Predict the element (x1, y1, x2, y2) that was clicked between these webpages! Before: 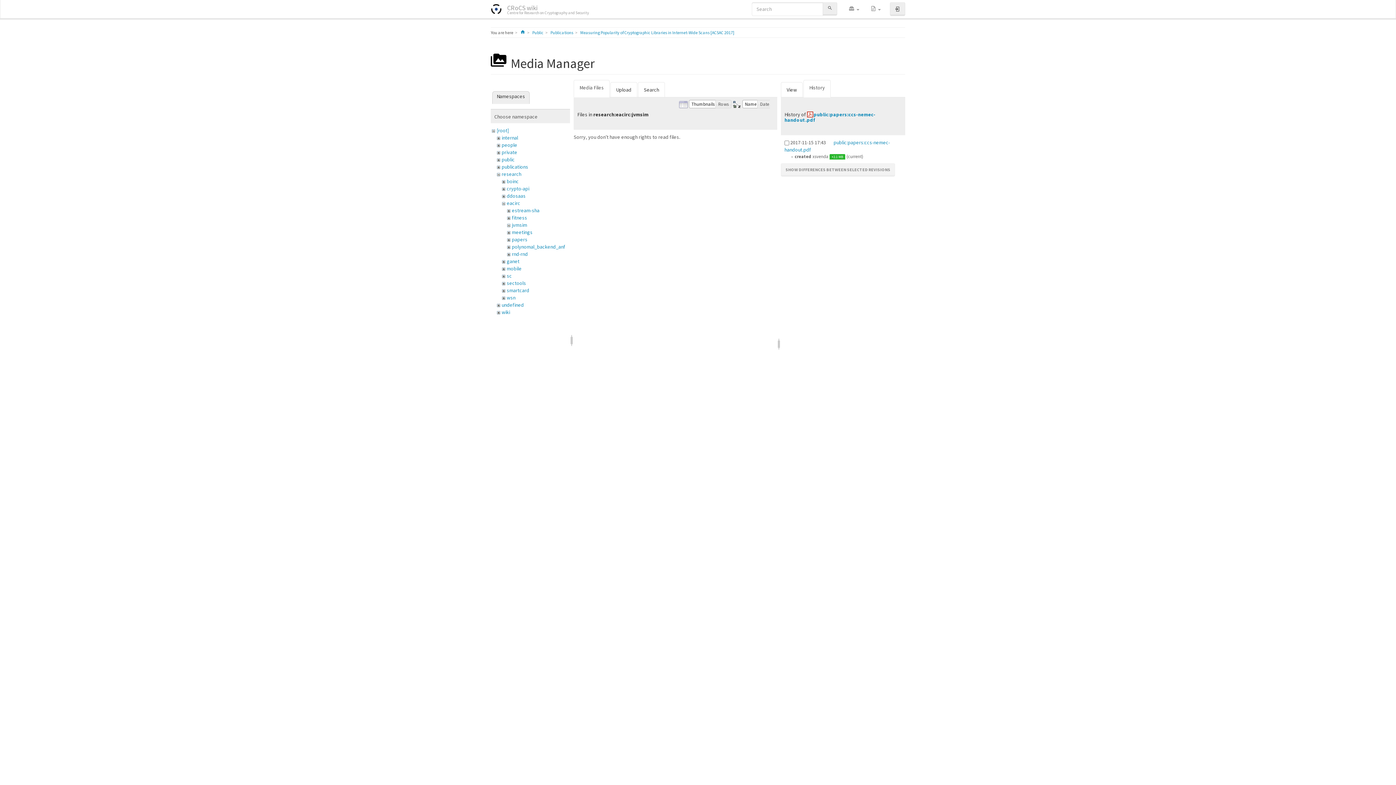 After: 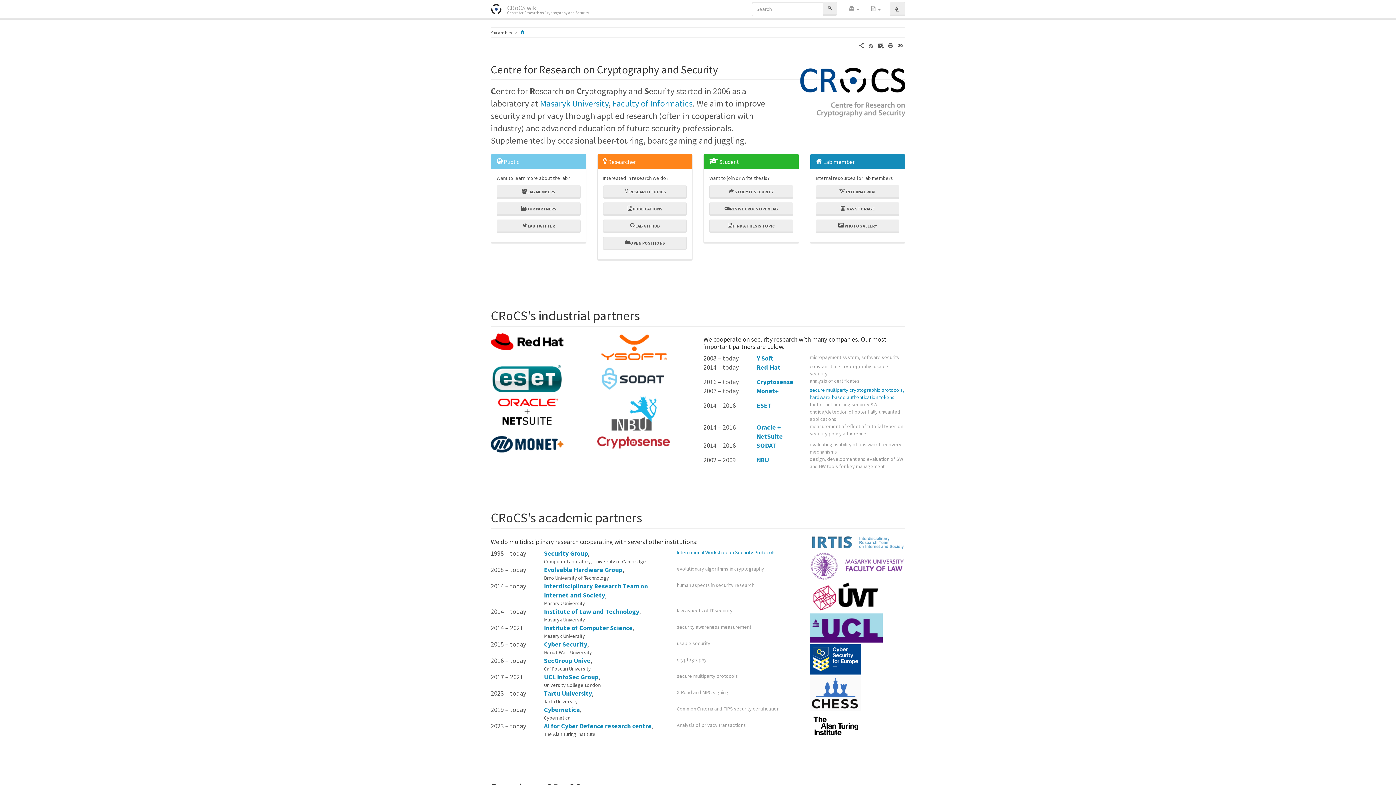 Action: label: CRoCS wiki
Centre for Research on Cryptography and Security bbox: (485, 0, 594, 18)